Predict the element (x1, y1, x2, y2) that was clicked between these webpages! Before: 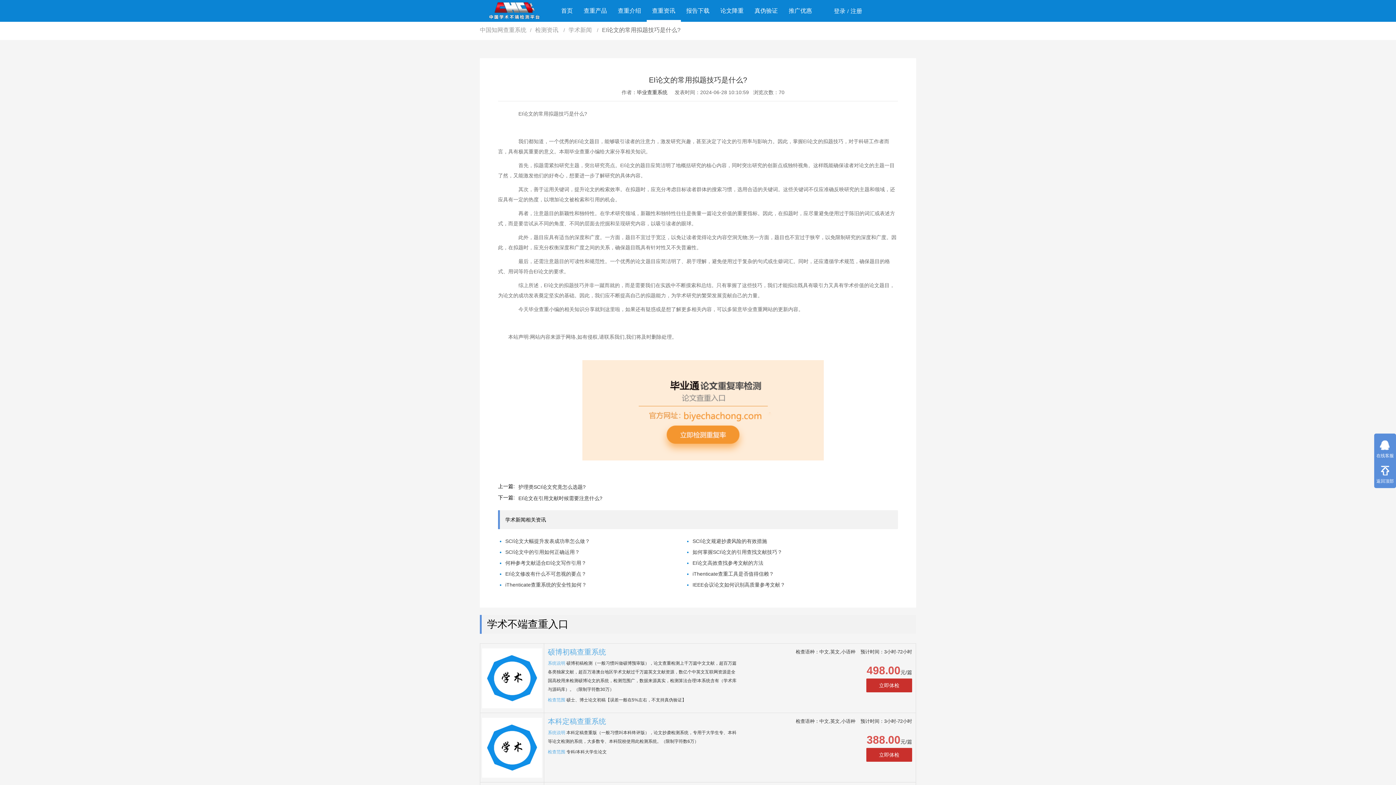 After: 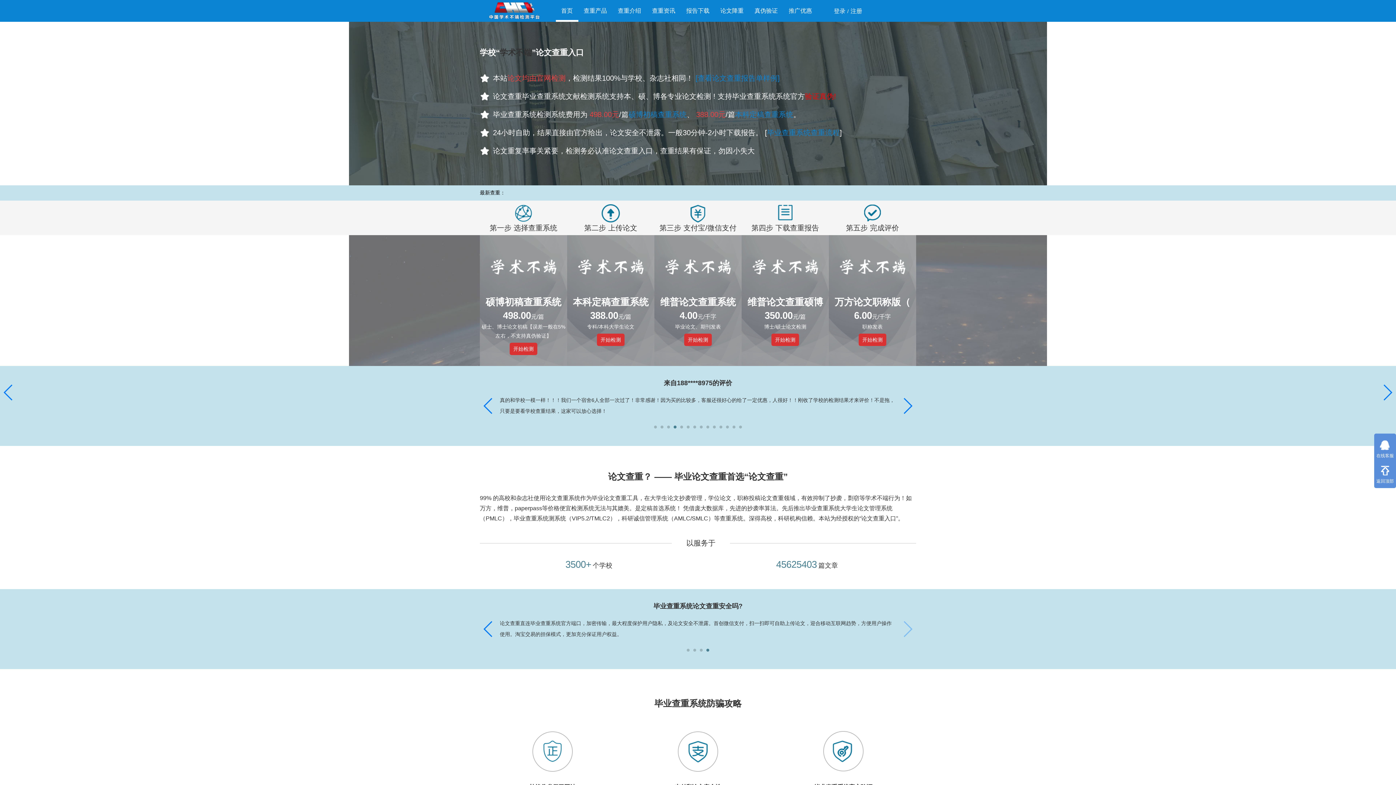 Action: bbox: (582, 407, 824, 412)